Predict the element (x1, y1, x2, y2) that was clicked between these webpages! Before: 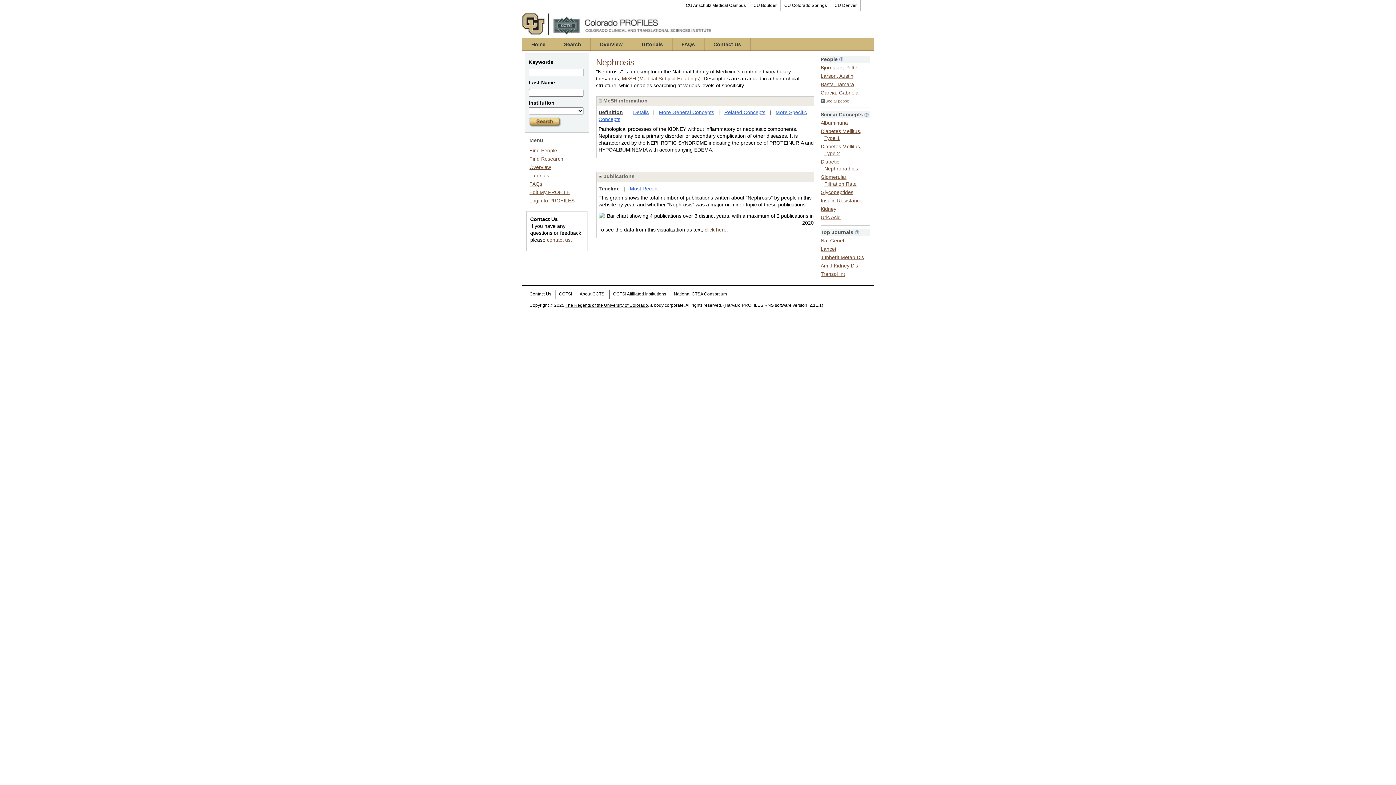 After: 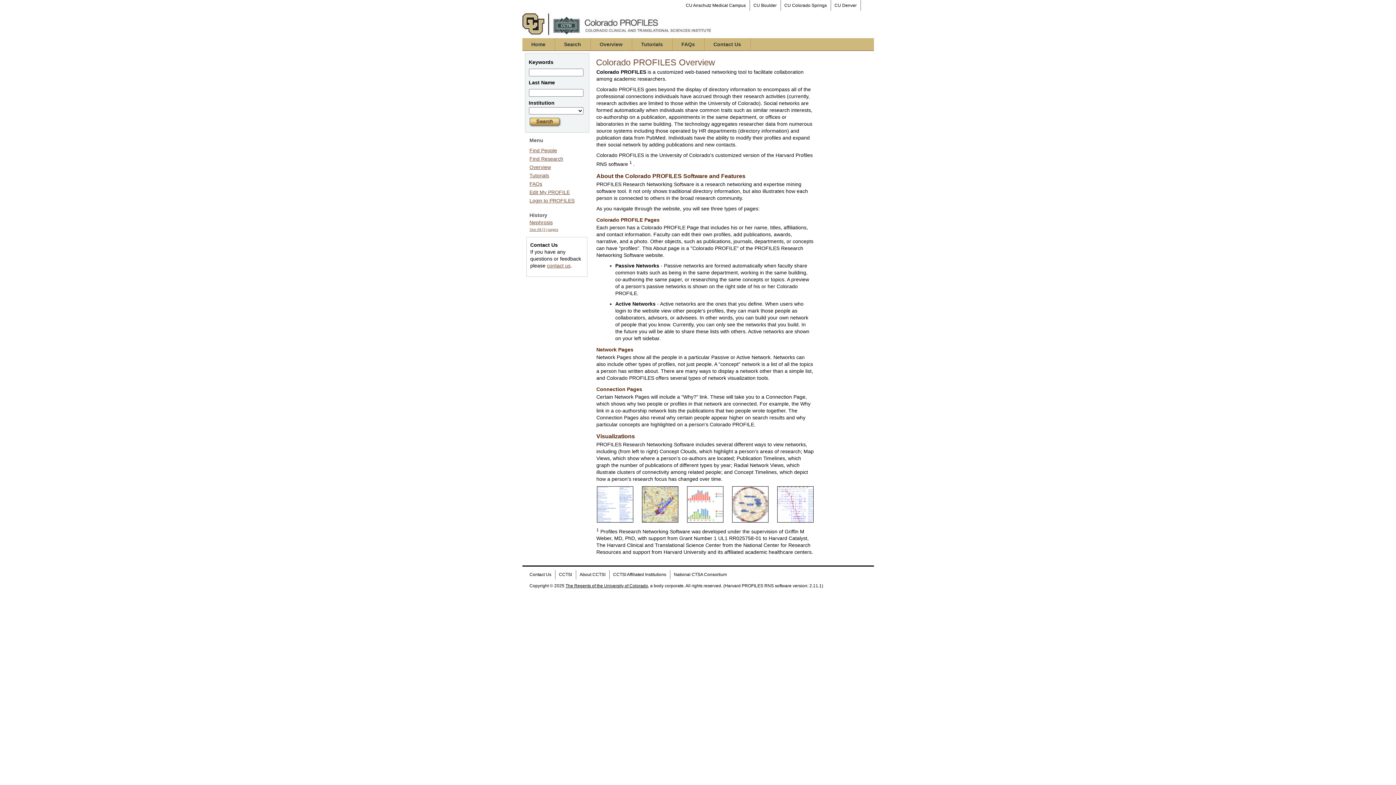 Action: bbox: (590, 38, 631, 50) label: Overview